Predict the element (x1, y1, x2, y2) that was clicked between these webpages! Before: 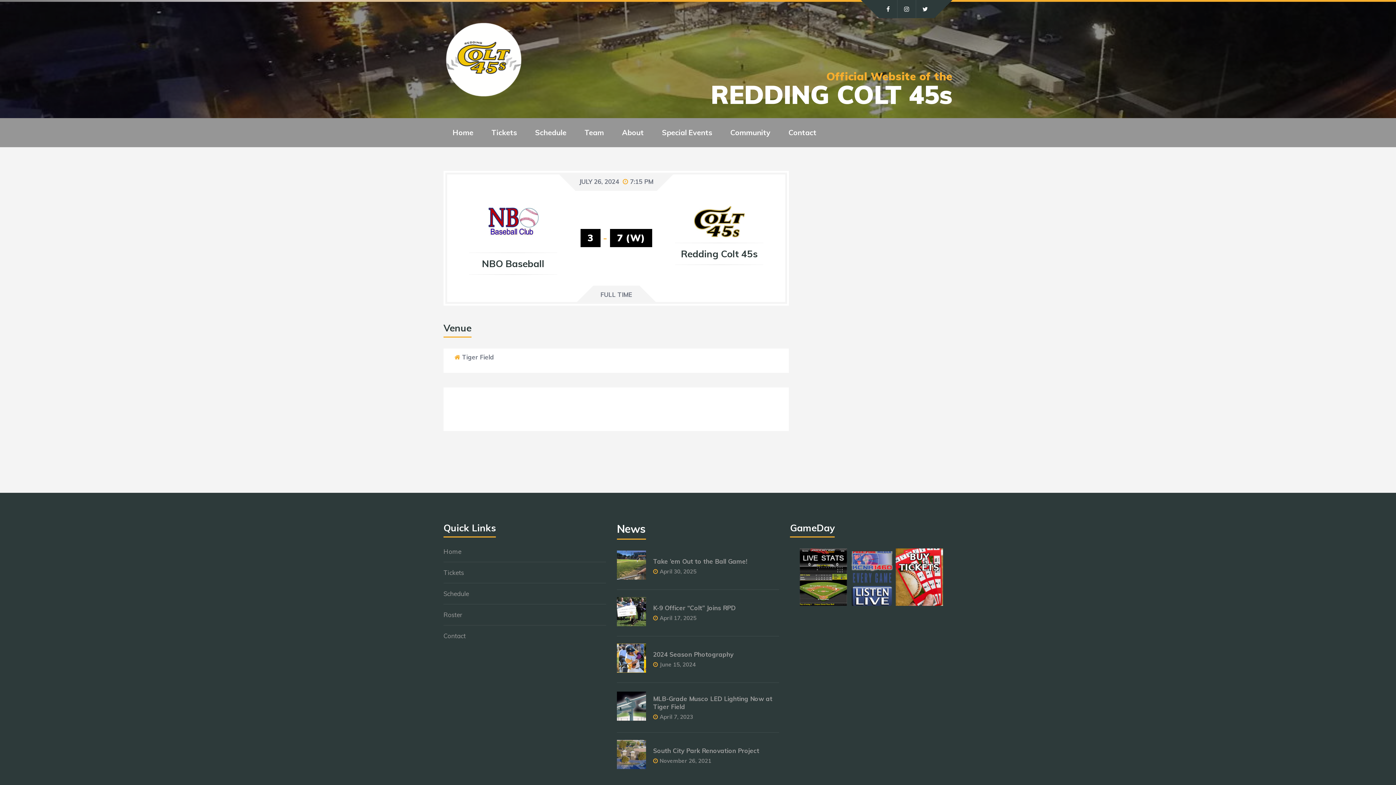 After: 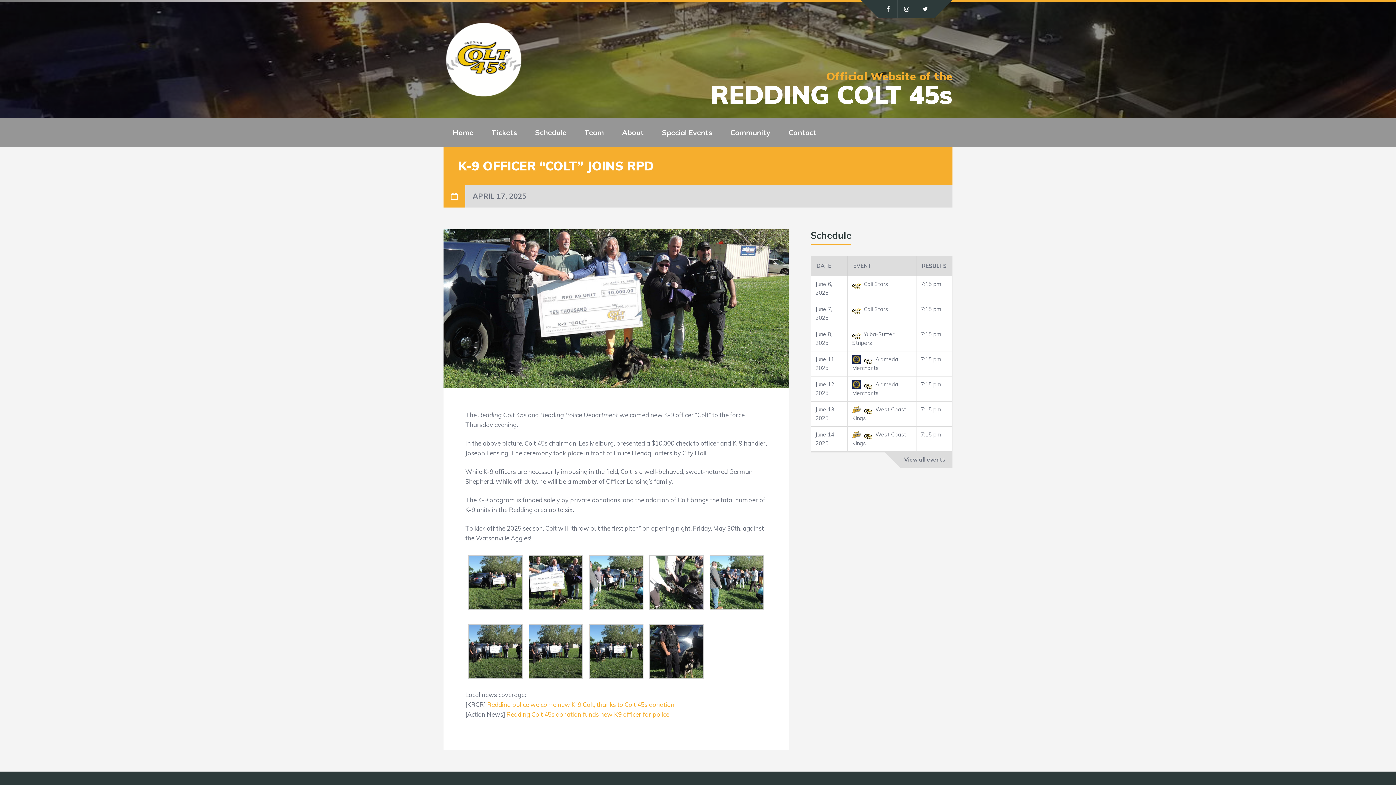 Action: bbox: (653, 604, 735, 612) label: K-9 Officer “Colt” Joins RPD